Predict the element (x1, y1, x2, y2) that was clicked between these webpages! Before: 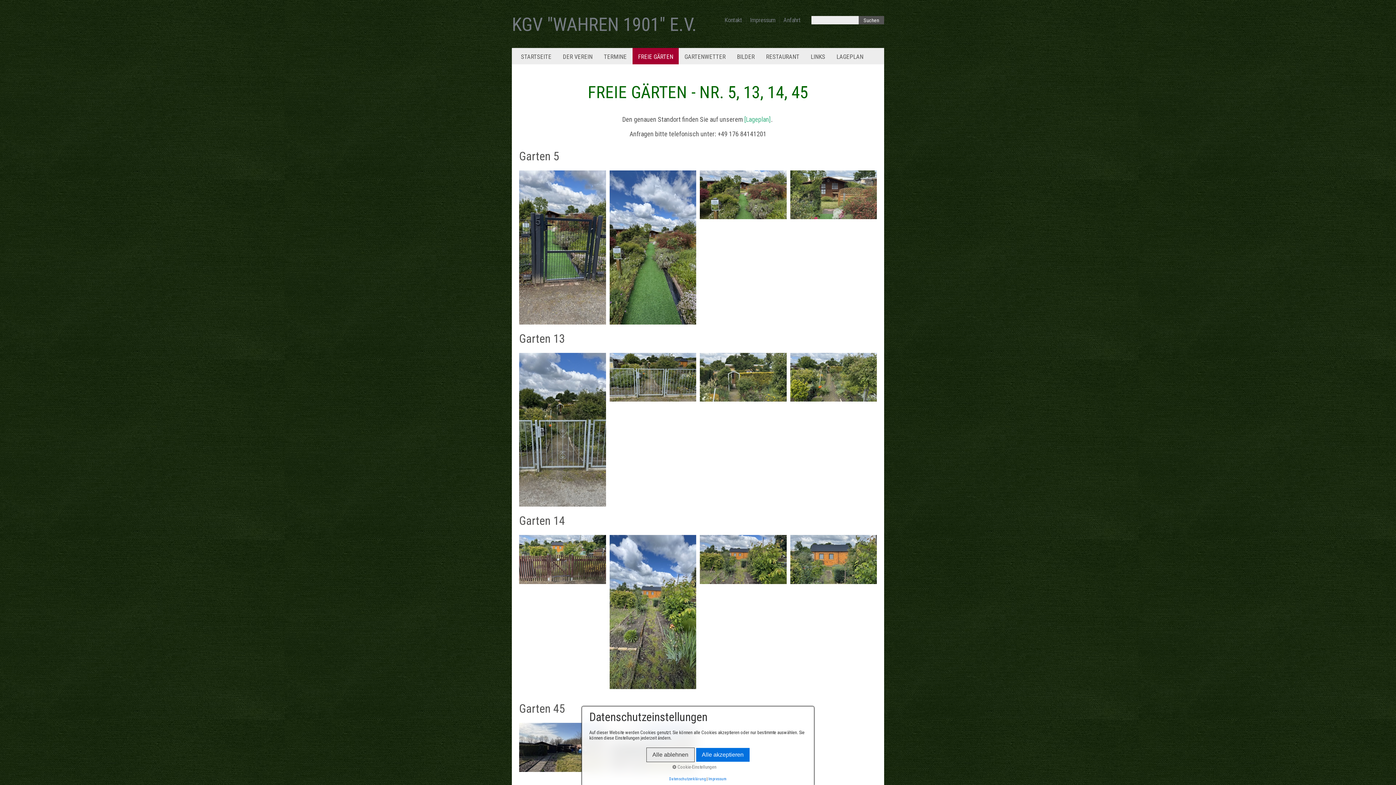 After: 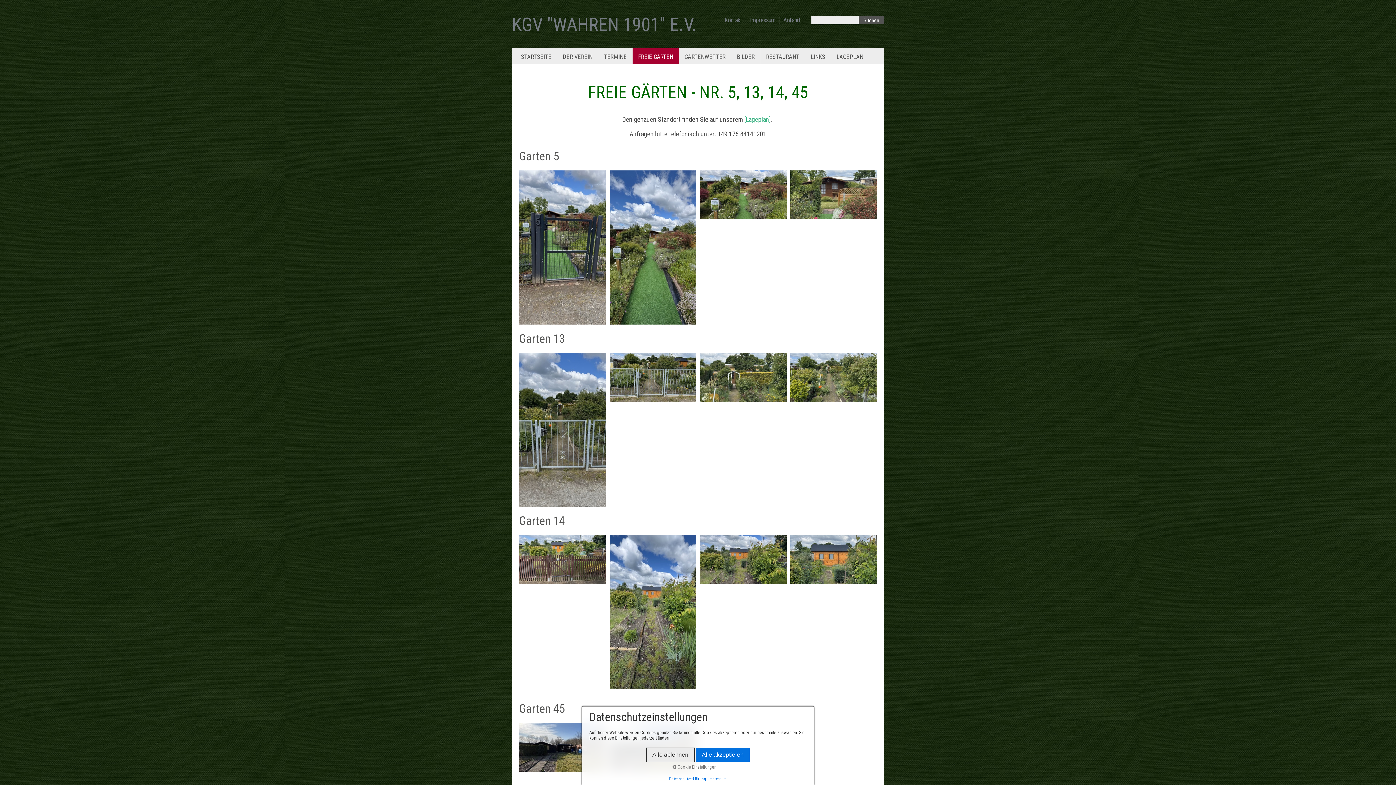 Action: bbox: (632, 48, 678, 64) label: FREIE GÄRTEN